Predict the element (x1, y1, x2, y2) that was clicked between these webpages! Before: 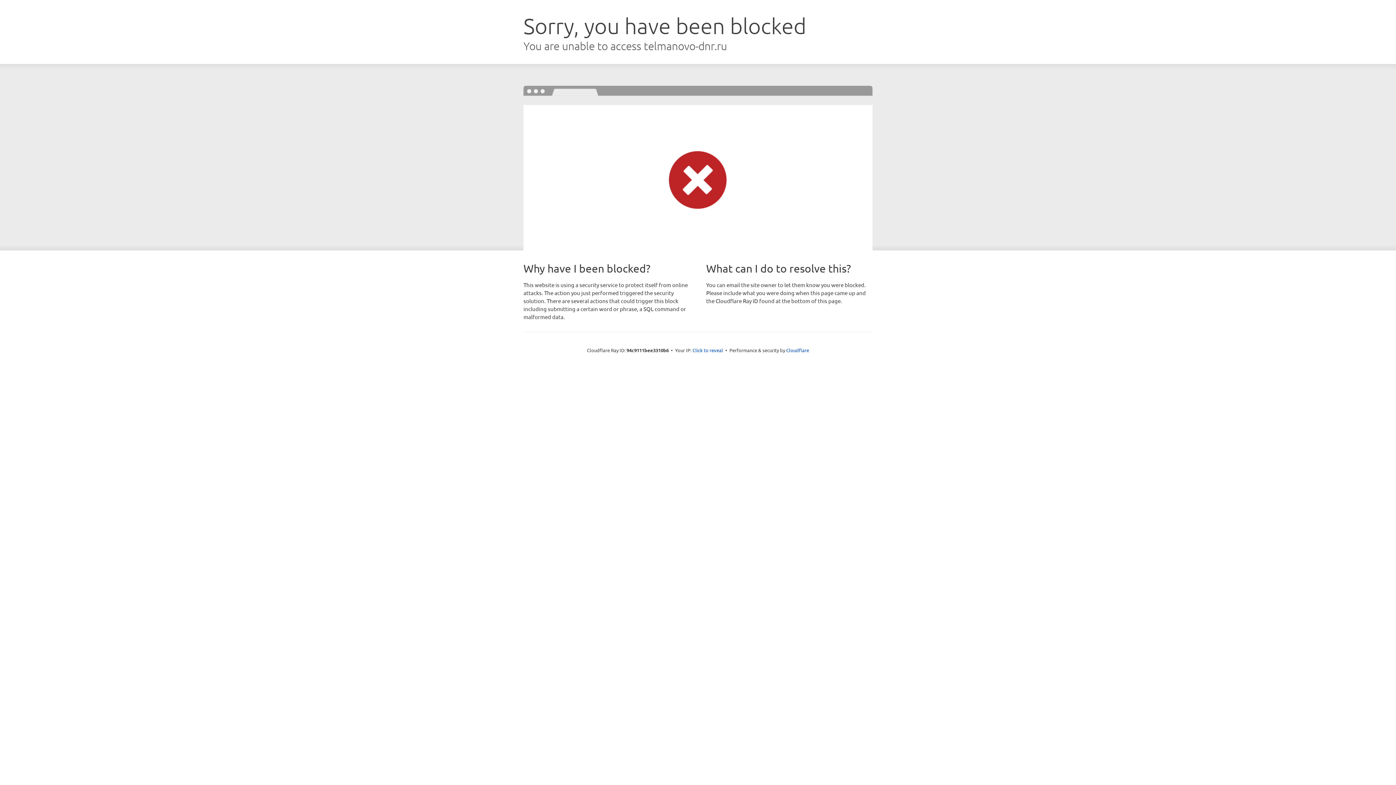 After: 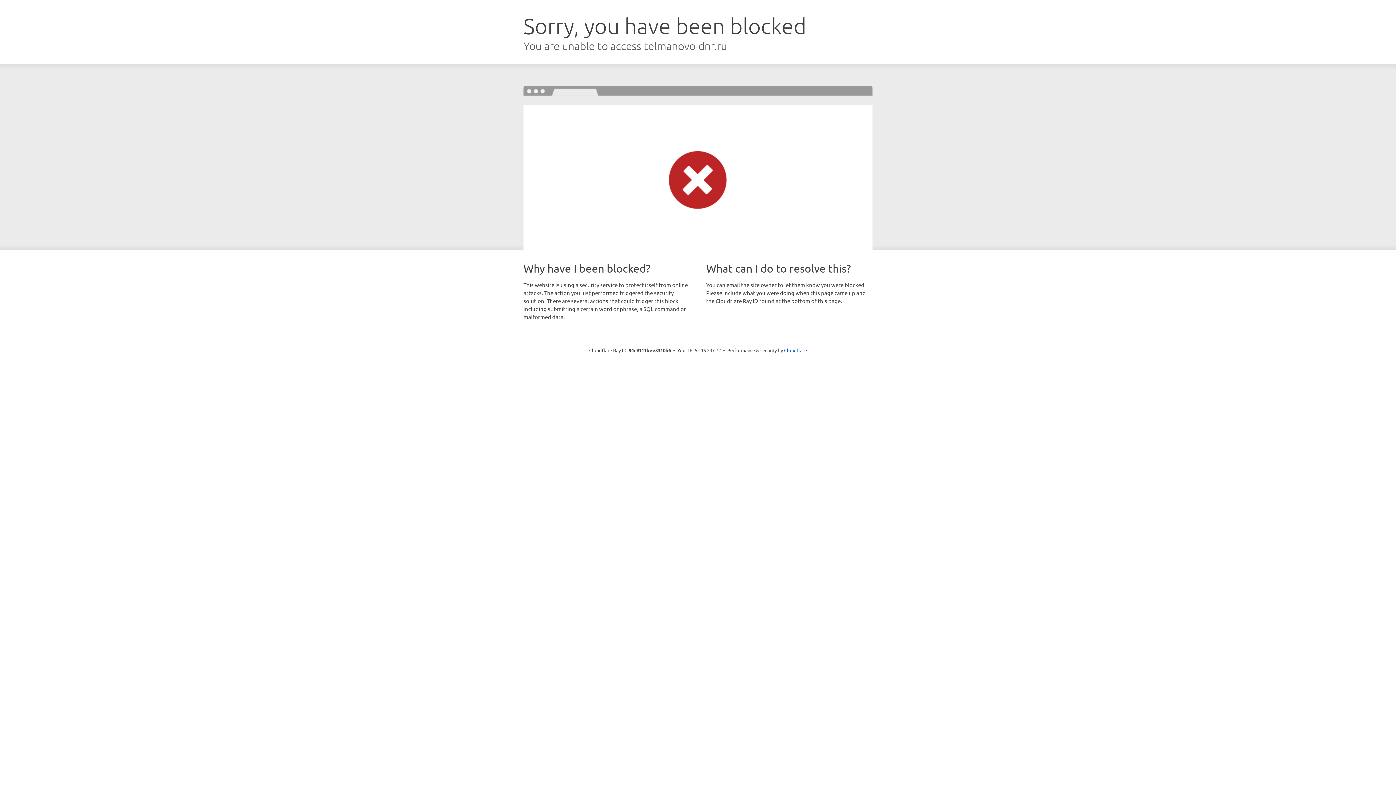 Action: bbox: (692, 346, 723, 353) label: Click to reveal